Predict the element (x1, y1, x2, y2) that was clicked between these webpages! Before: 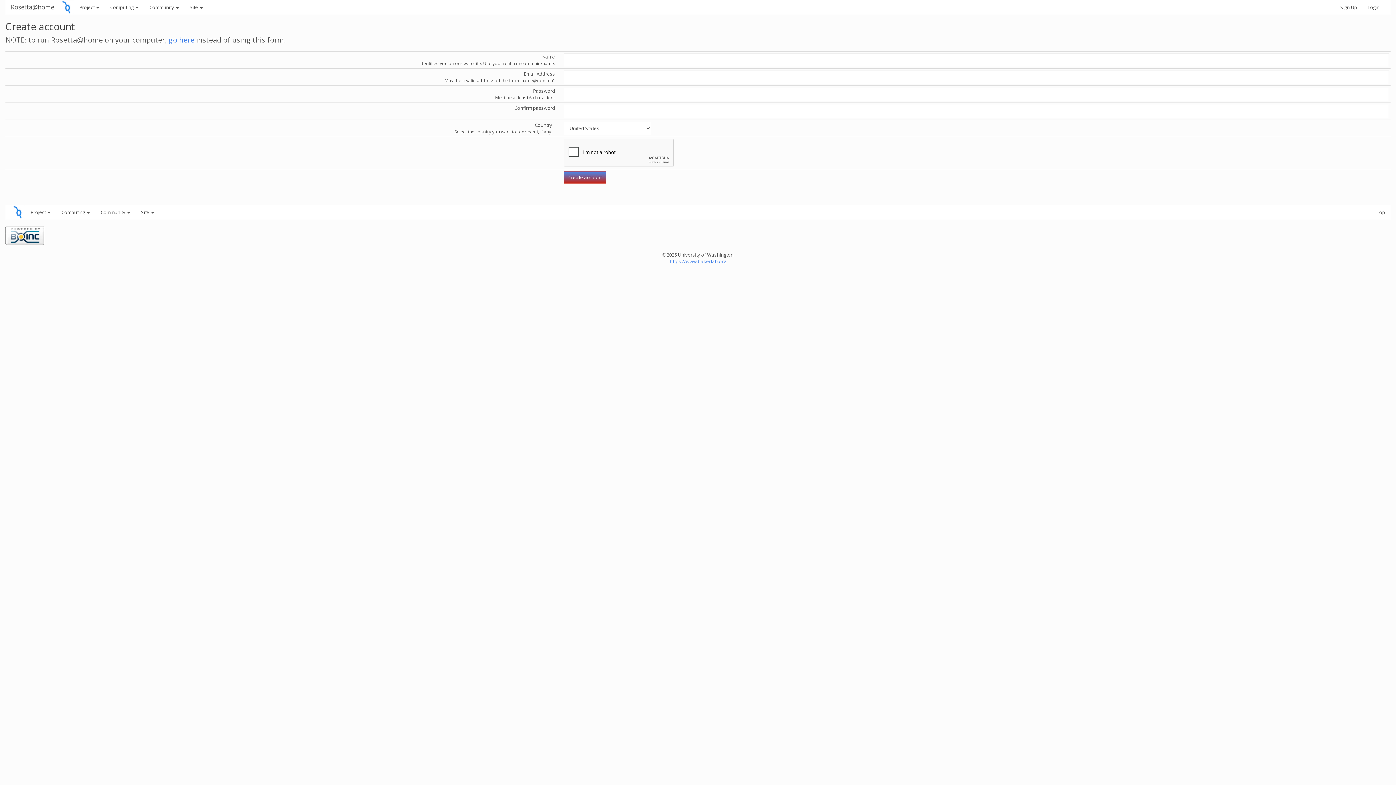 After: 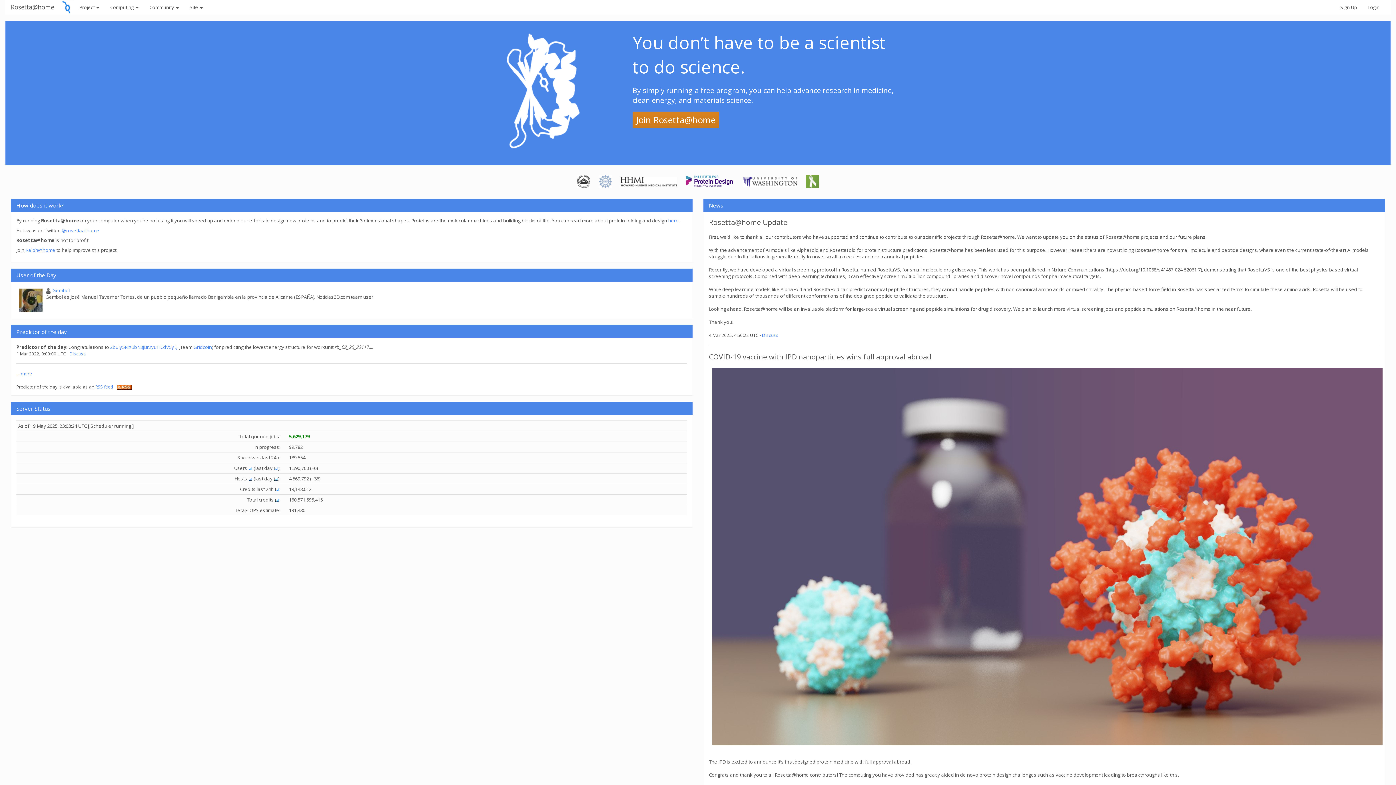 Action: bbox: (59, 3, 73, 9)